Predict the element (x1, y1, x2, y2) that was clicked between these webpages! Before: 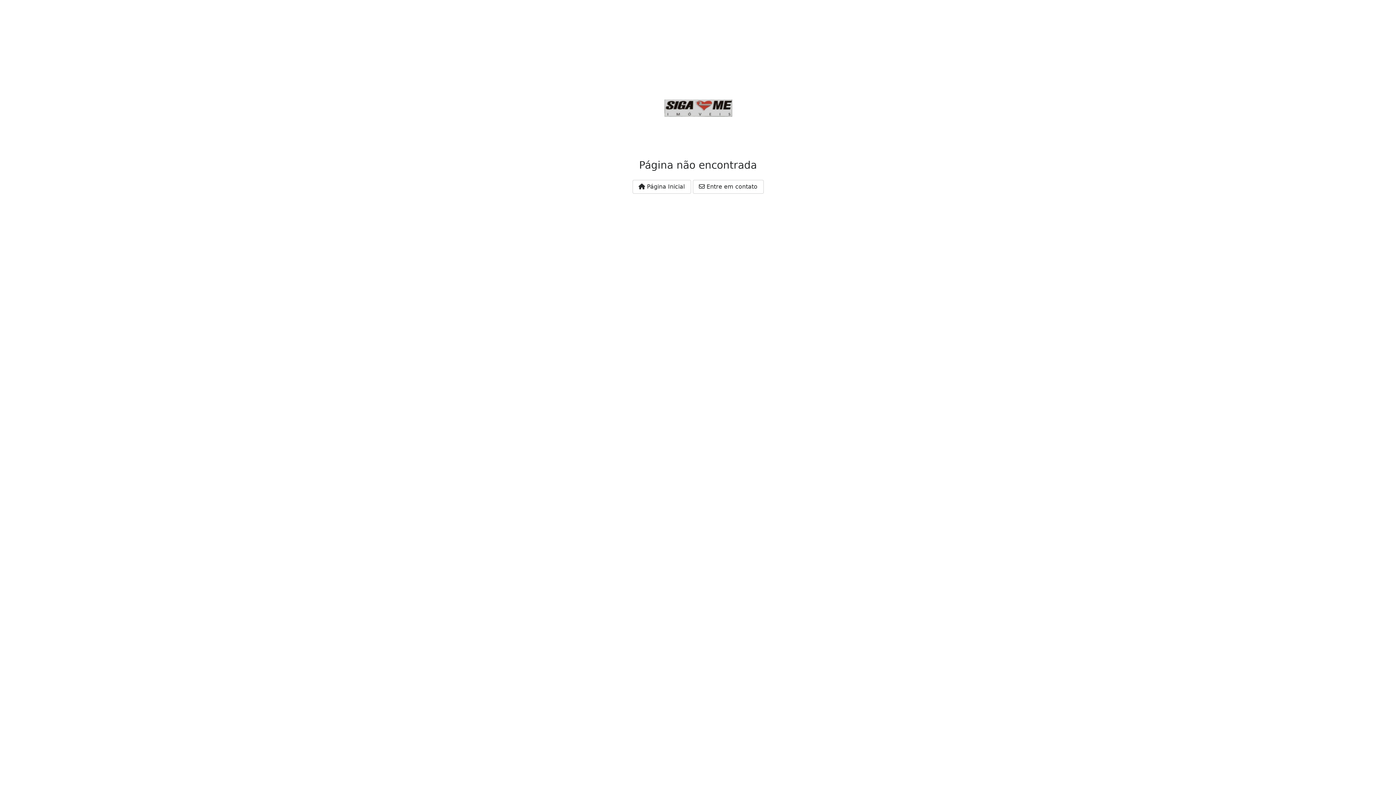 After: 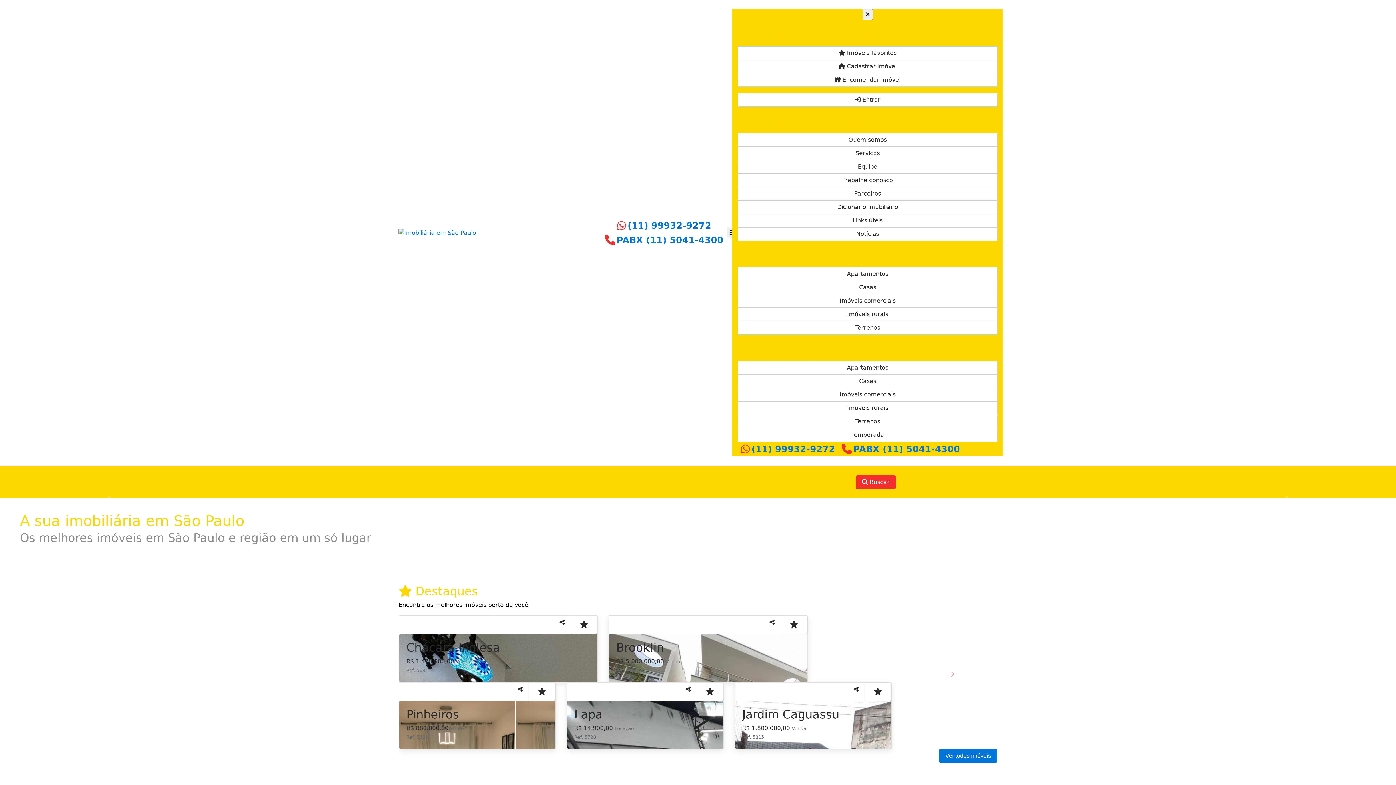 Action: bbox: (632, 179, 691, 193) label:  Página Inicial